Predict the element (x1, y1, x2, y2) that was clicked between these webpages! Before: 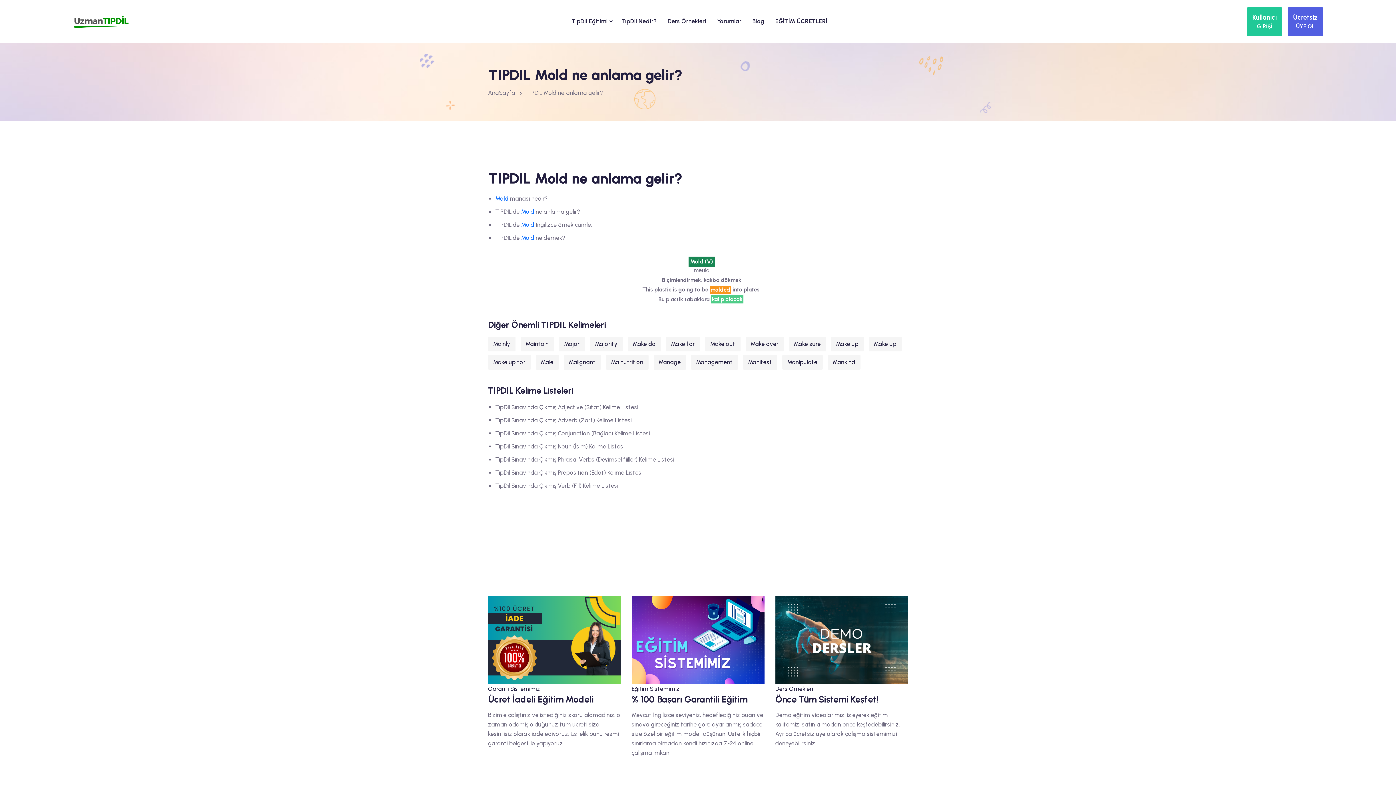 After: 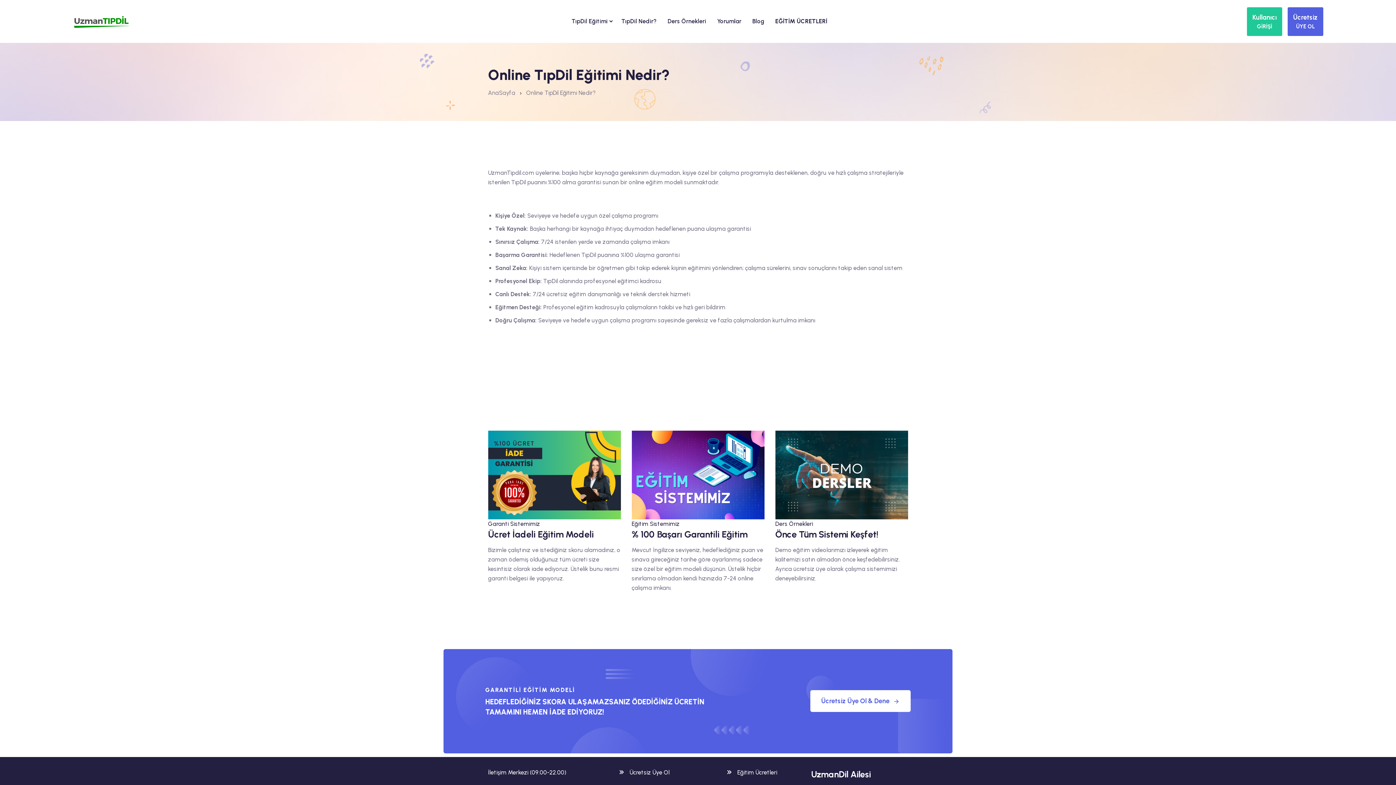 Action: bbox: (631, 636, 764, 643)